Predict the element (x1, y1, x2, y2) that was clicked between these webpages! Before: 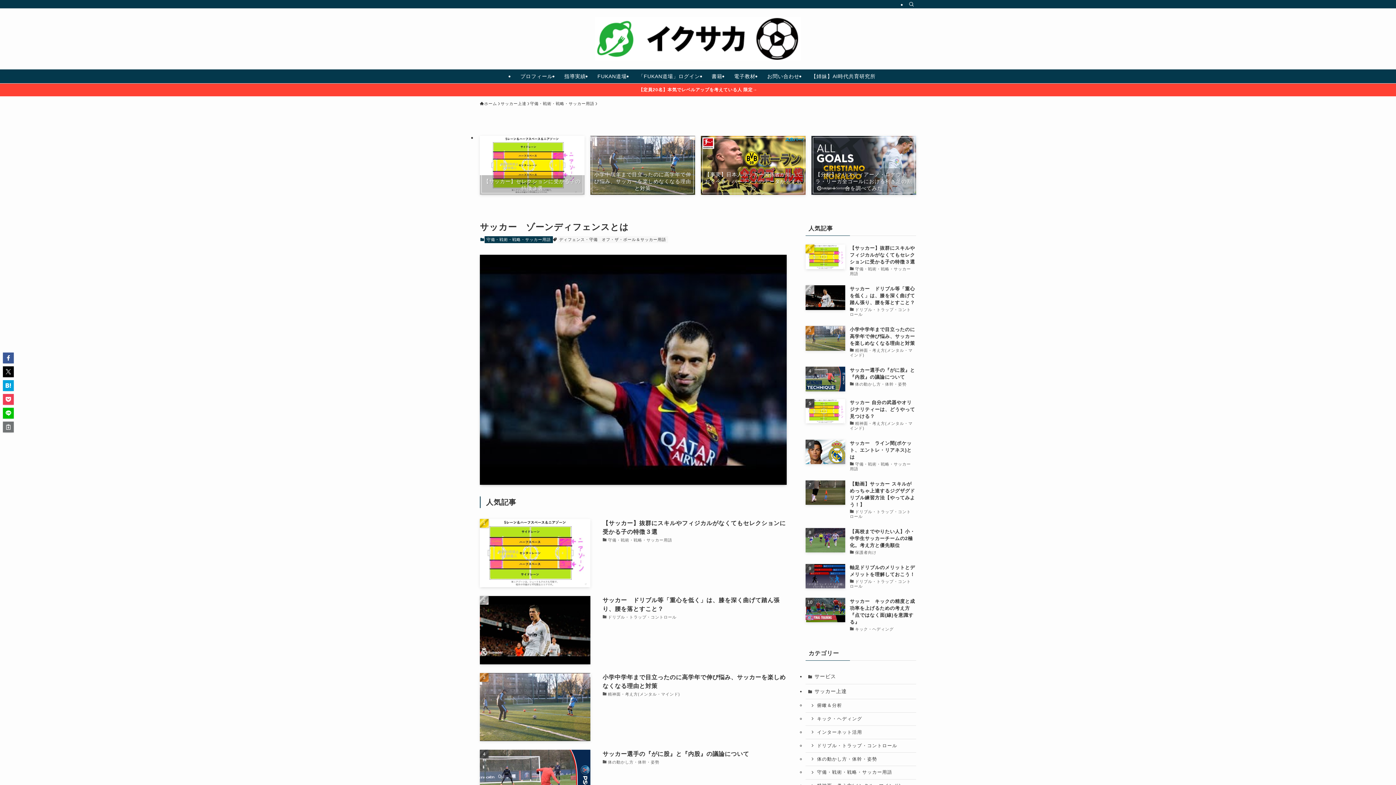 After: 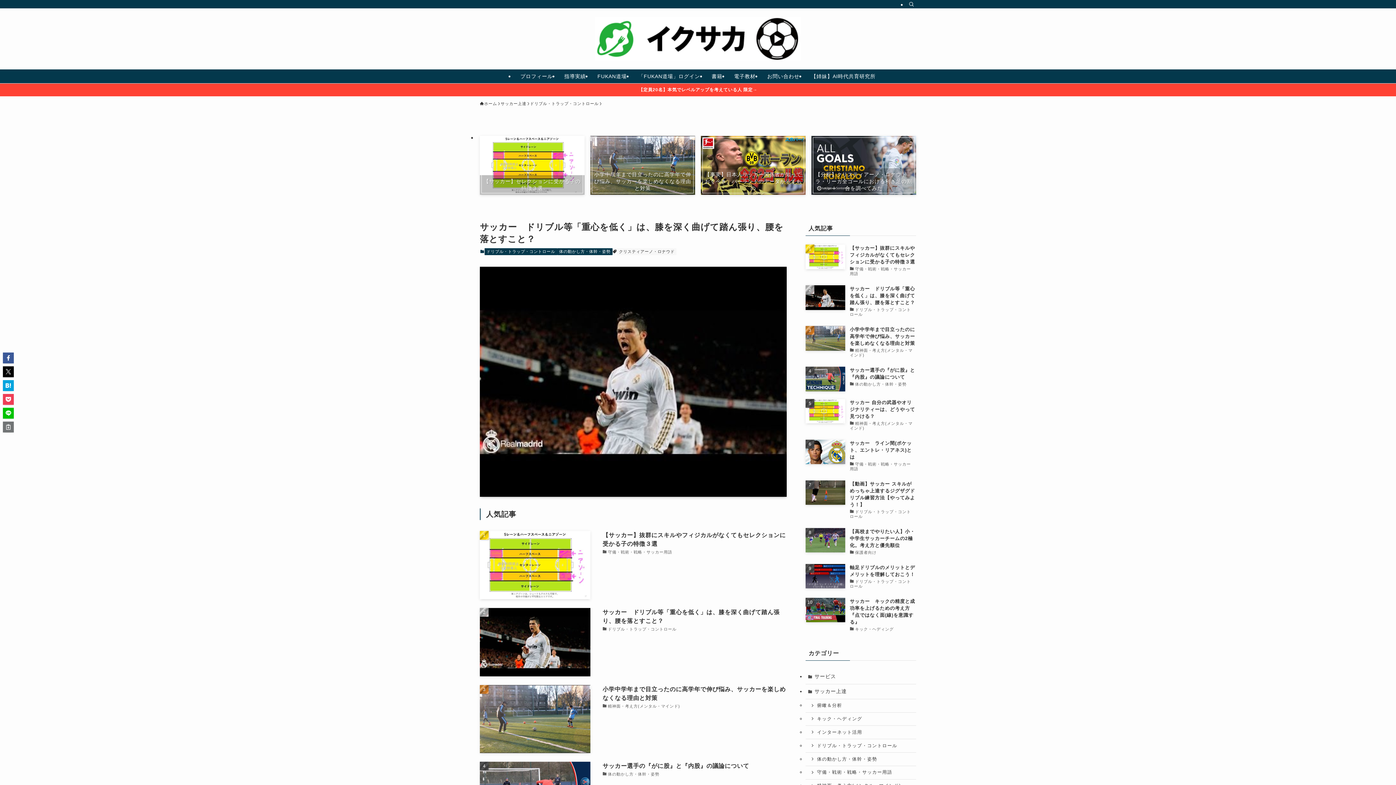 Action: label: サッカー　ドリブル等「重心を低く」は、膝を深く曲げて踏ん張り、腰を落とすこと？
ドリブル・トラップ・コントロール bbox: (480, 596, 786, 664)